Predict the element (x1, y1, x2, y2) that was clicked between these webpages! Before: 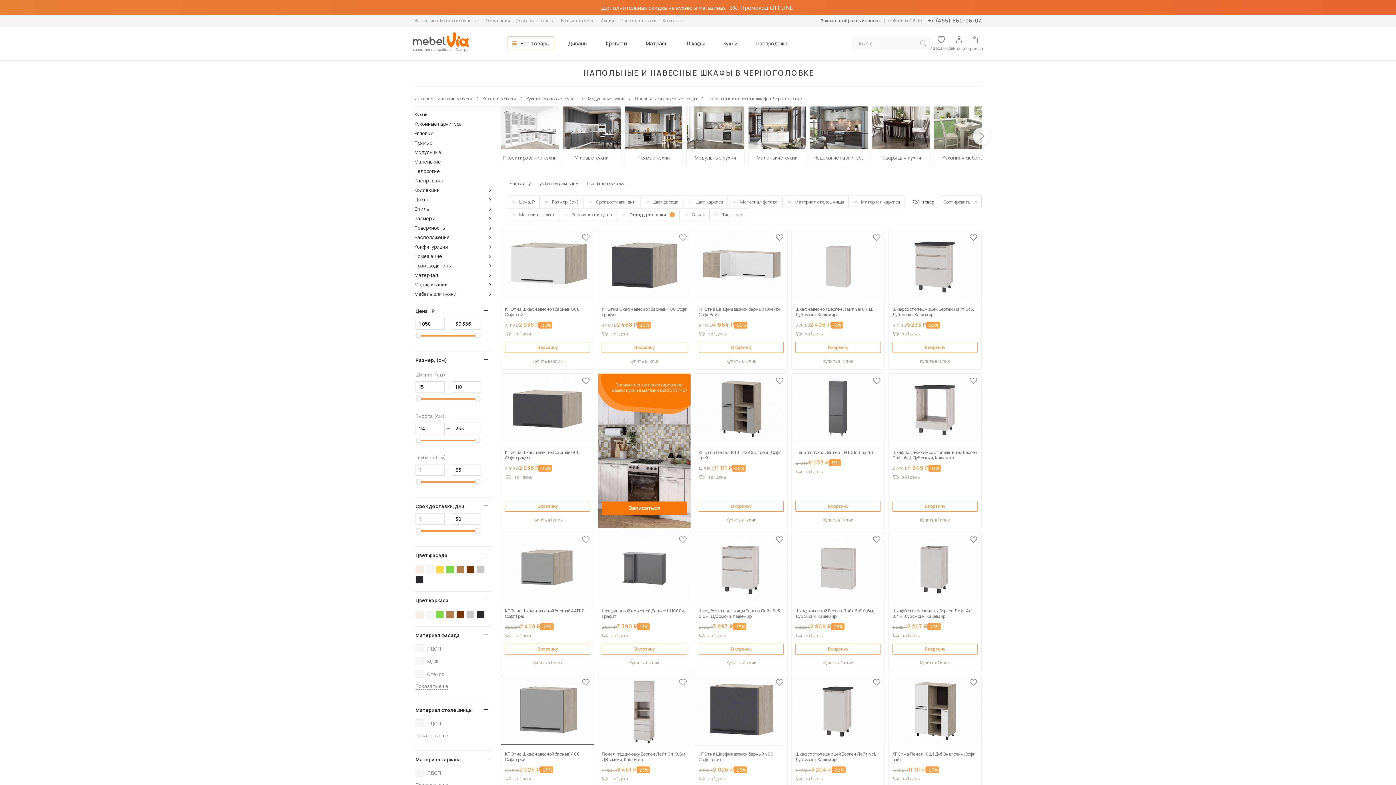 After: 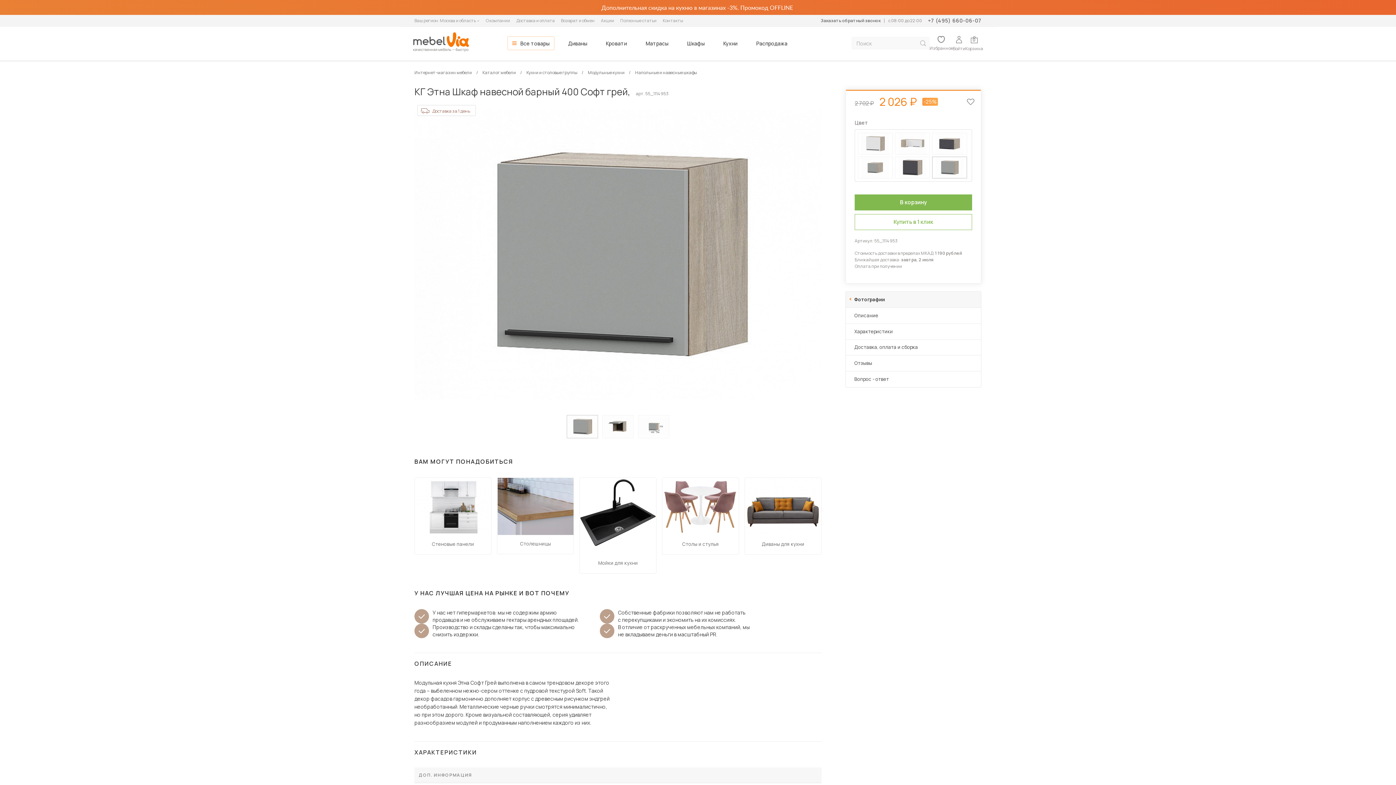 Action: bbox: (532, 675, 563, 745)